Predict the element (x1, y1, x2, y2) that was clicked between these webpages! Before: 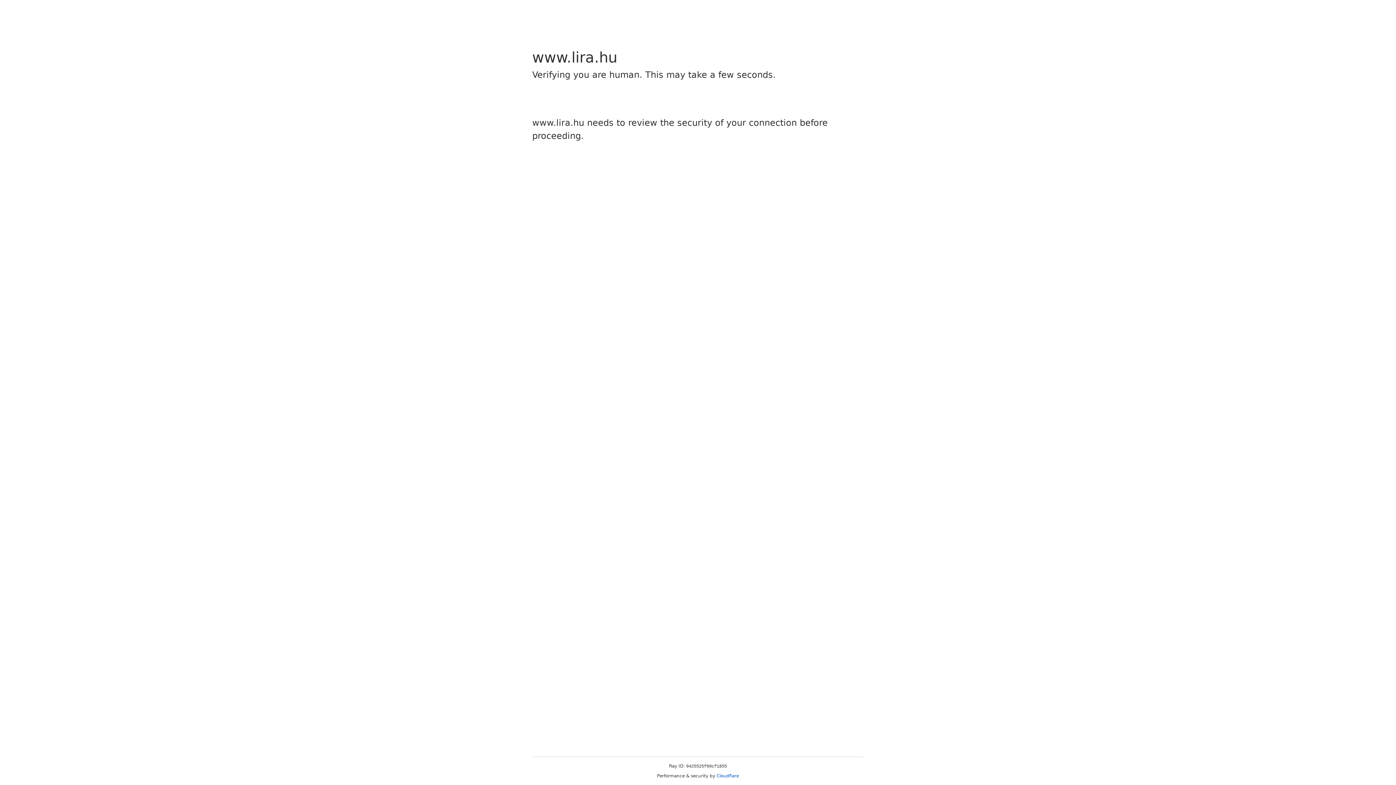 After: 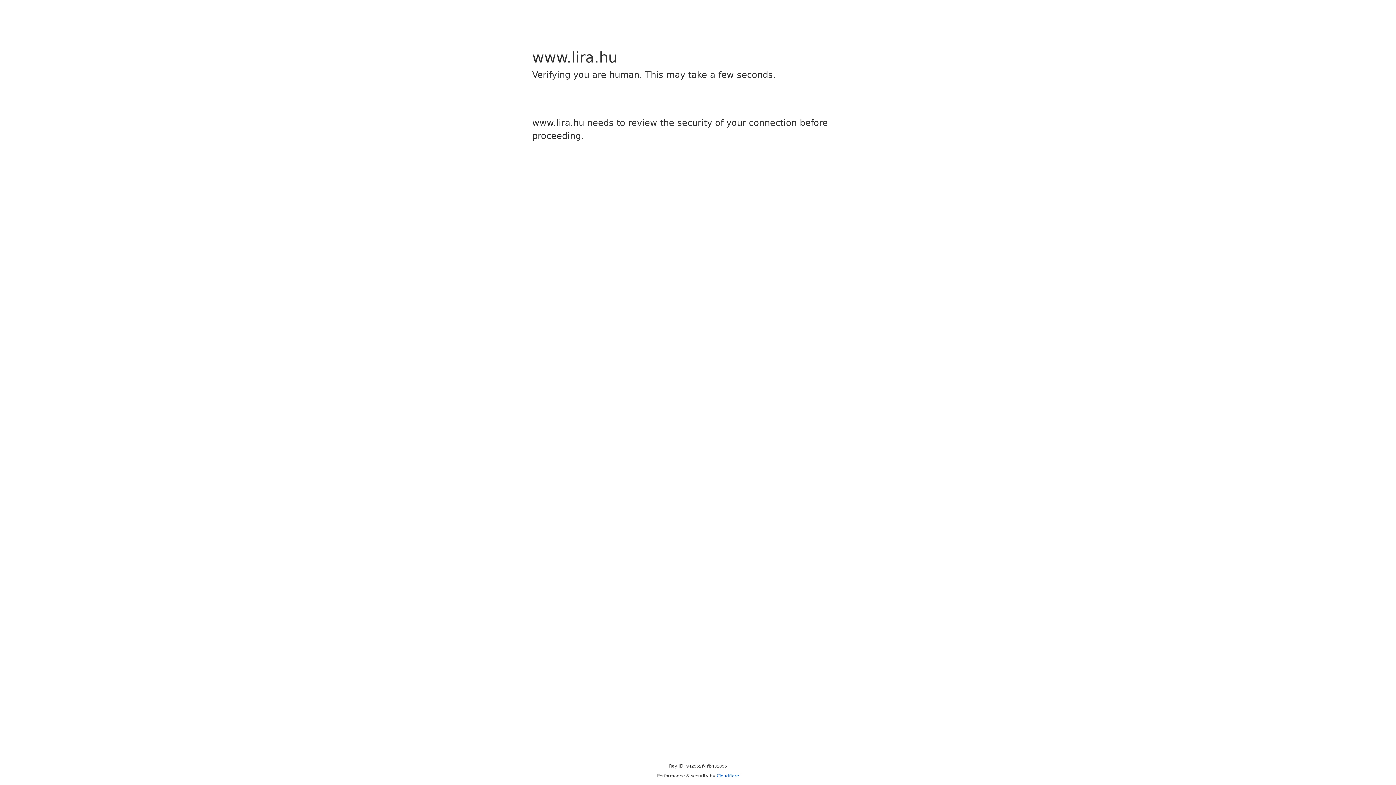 Action: bbox: (716, 773, 739, 778) label: Cloudflare